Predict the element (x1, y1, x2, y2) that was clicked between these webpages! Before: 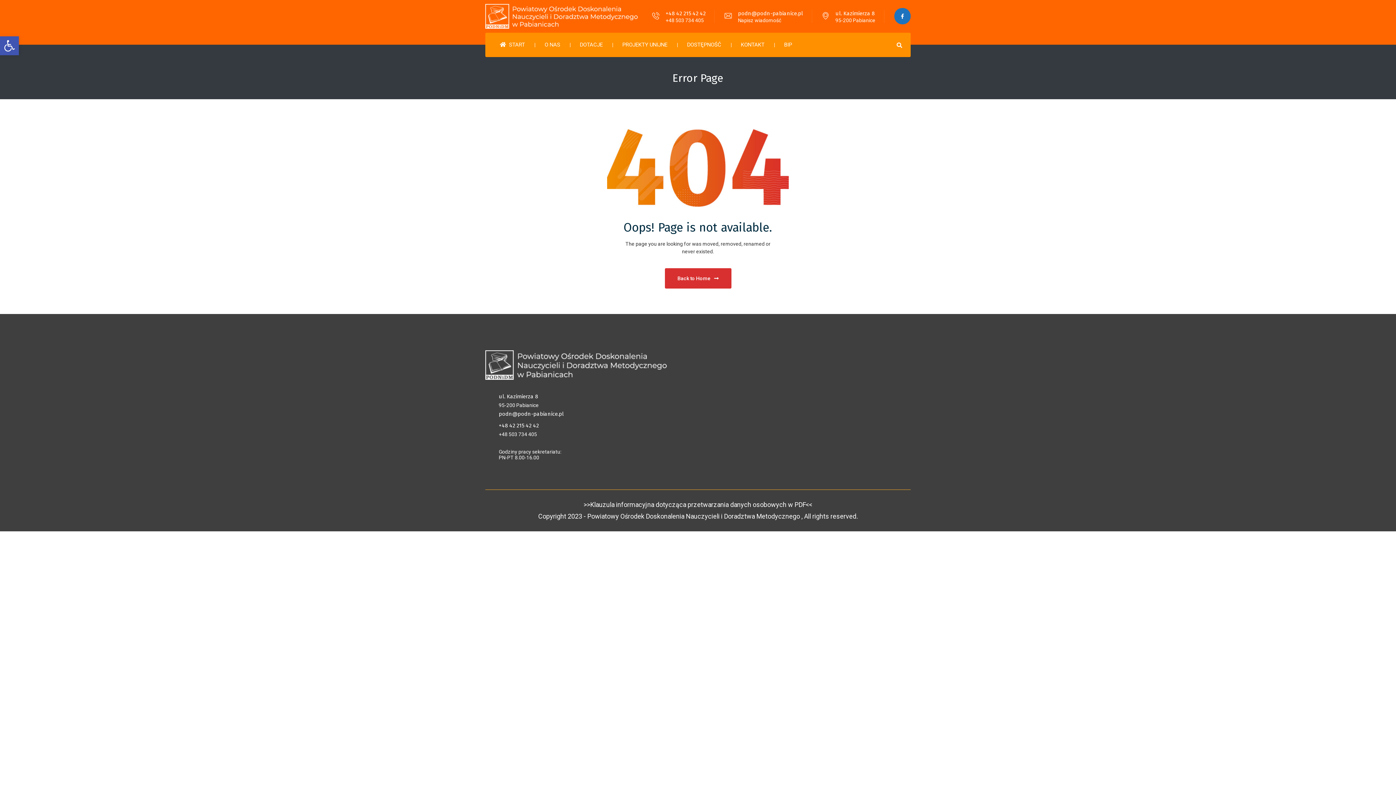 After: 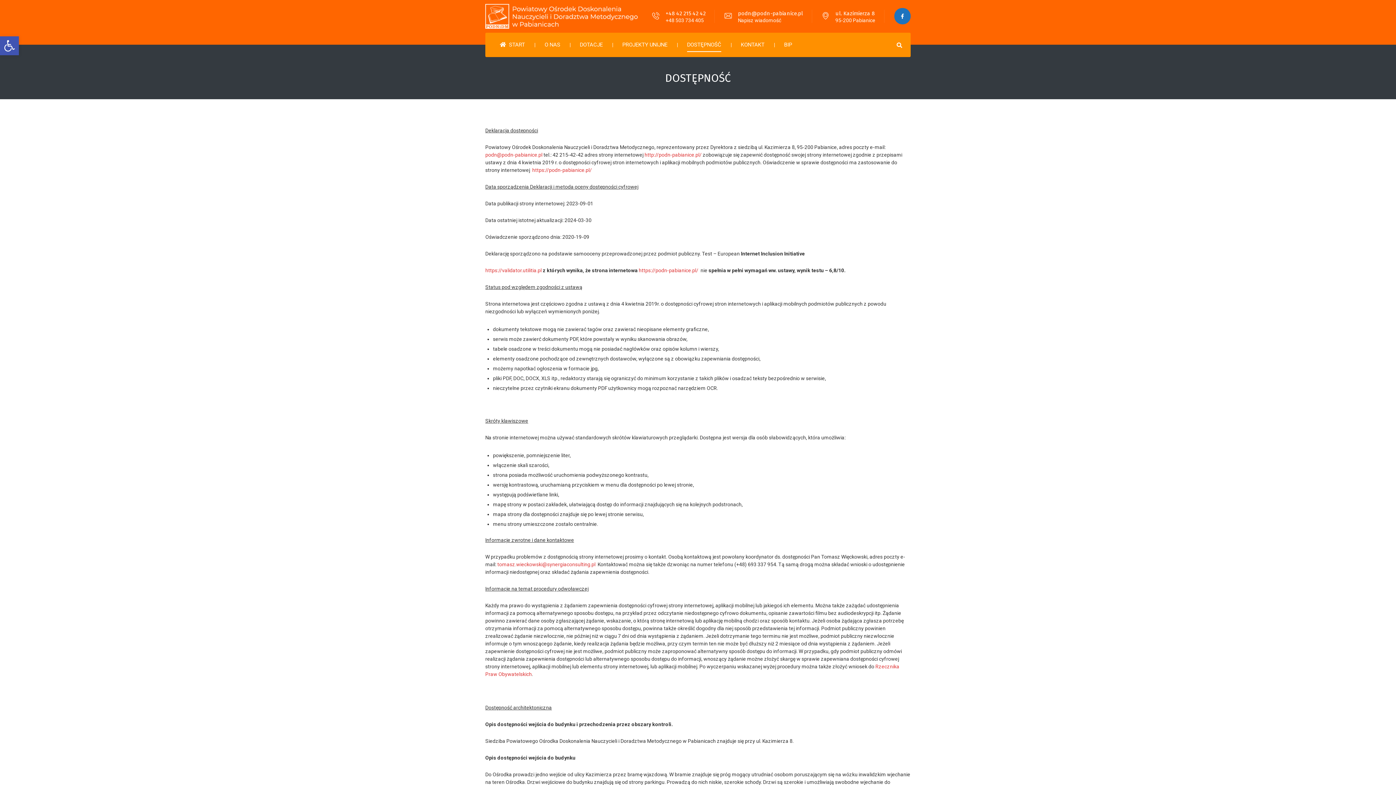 Action: bbox: (687, 32, 721, 57) label: DOSTĘPNOŚĆ